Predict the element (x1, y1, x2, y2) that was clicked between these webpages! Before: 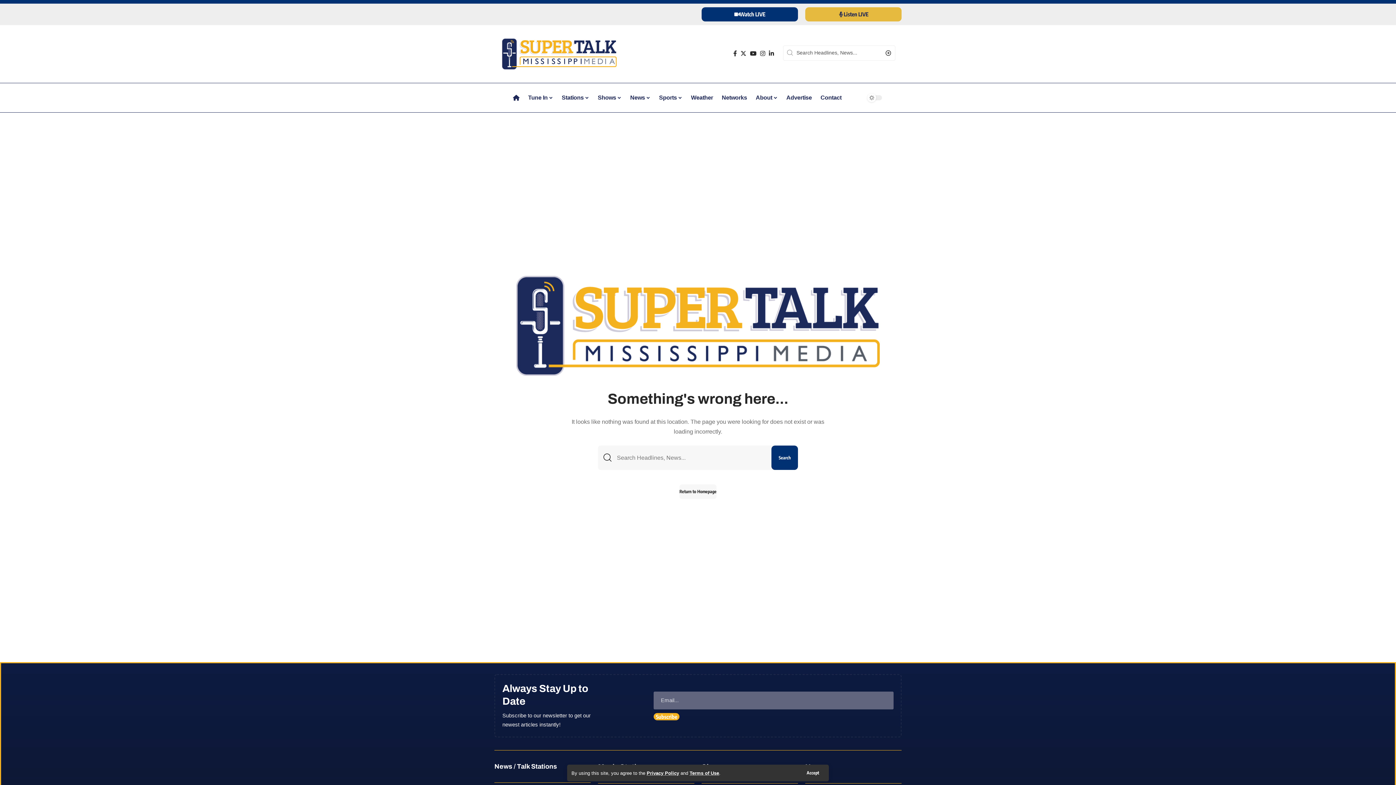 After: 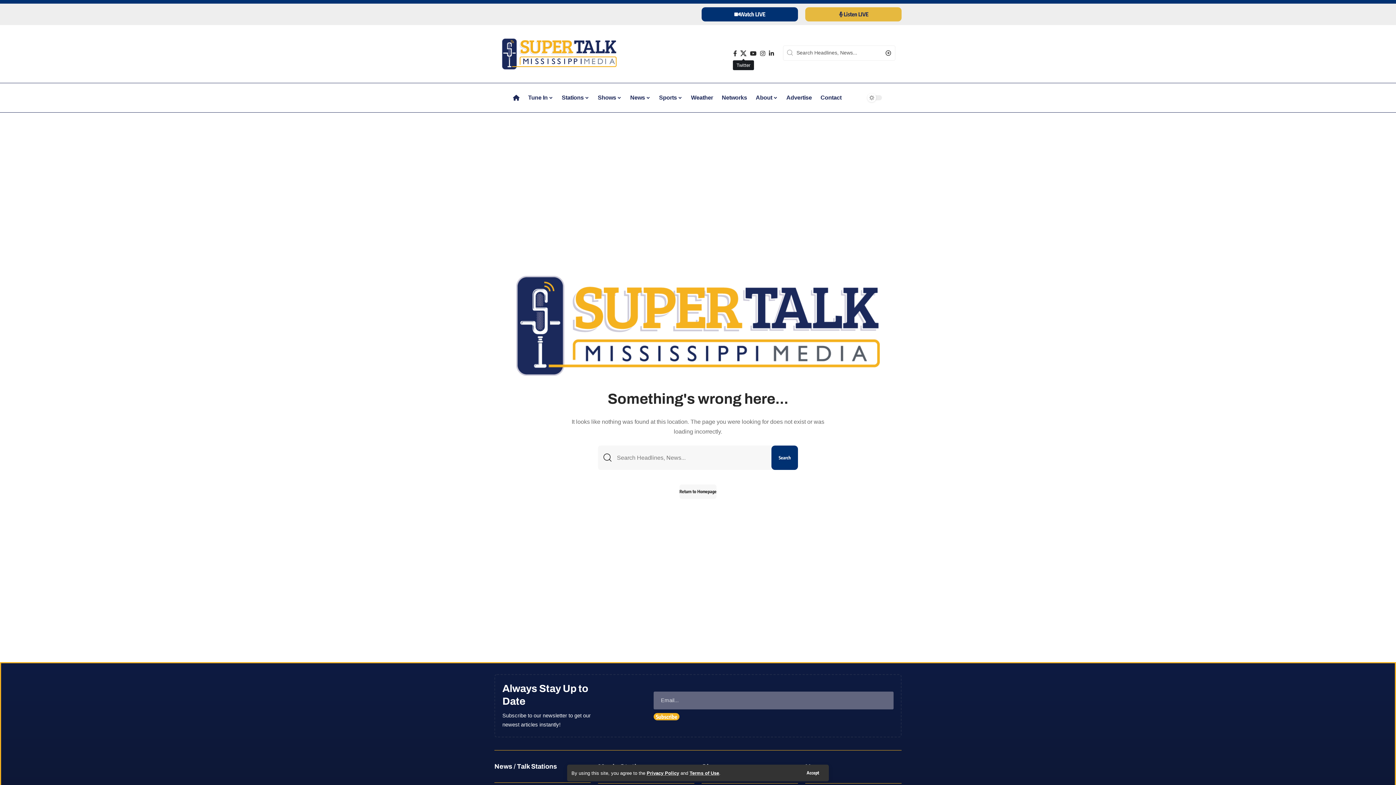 Action: bbox: (738, 48, 748, 58) label: Twitter